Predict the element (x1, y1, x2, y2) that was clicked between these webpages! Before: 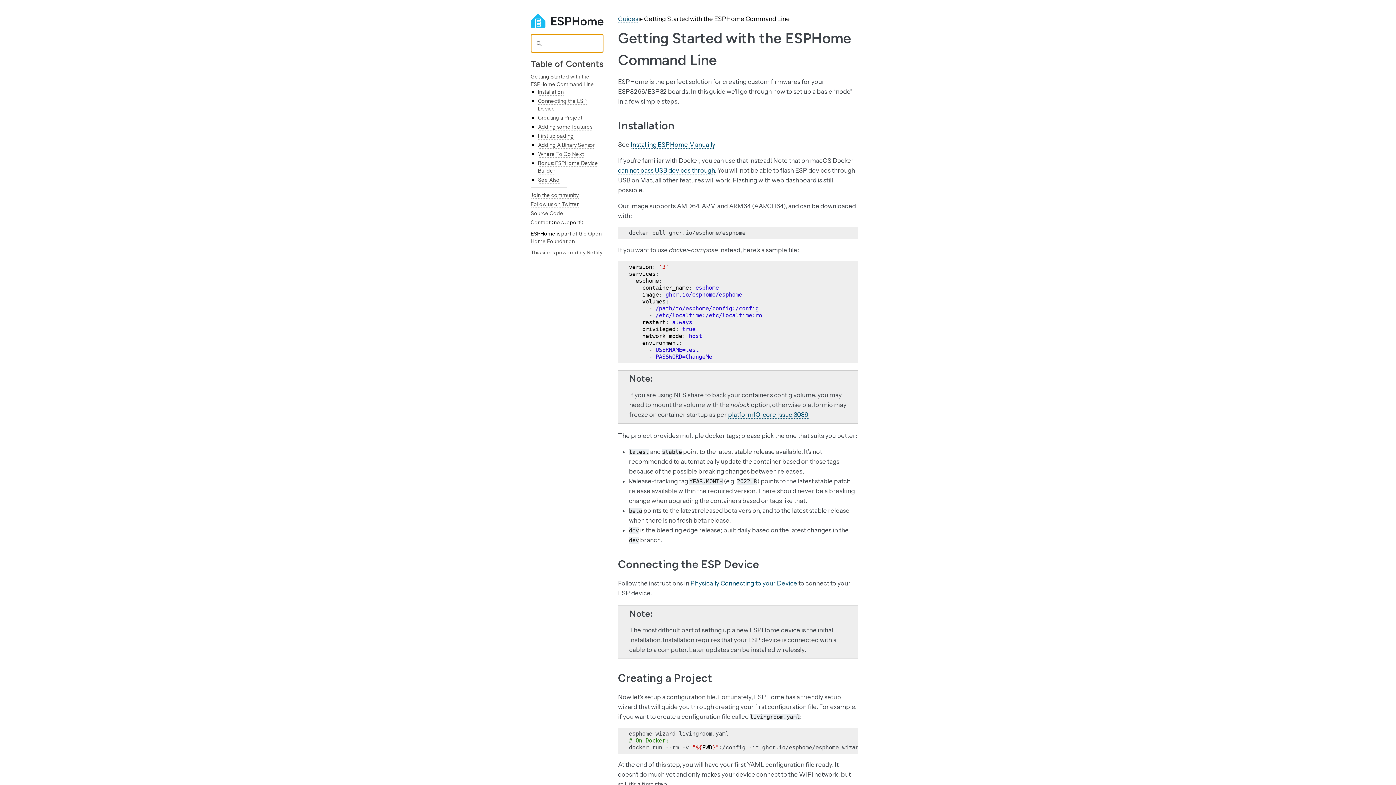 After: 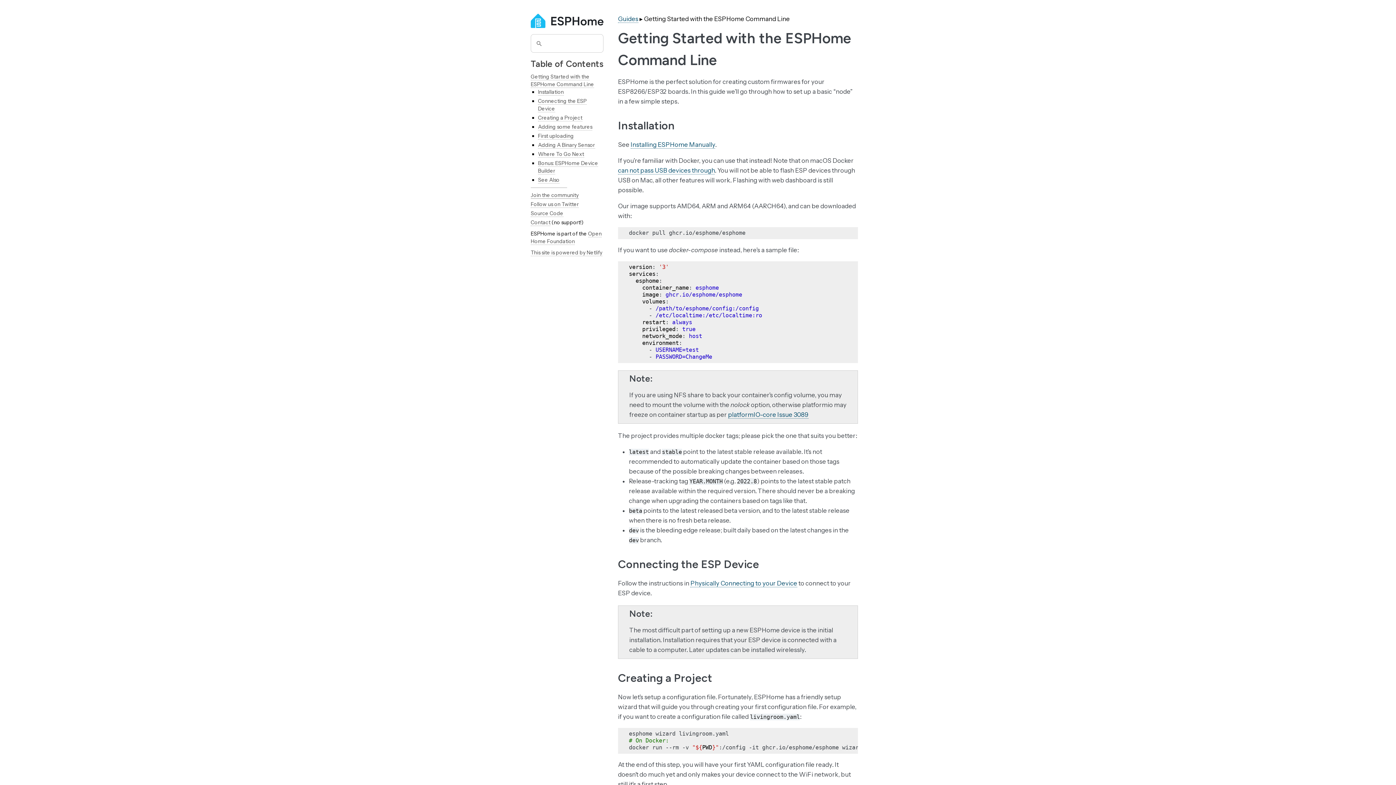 Action: label: Join the community bbox: (530, 192, 578, 199)